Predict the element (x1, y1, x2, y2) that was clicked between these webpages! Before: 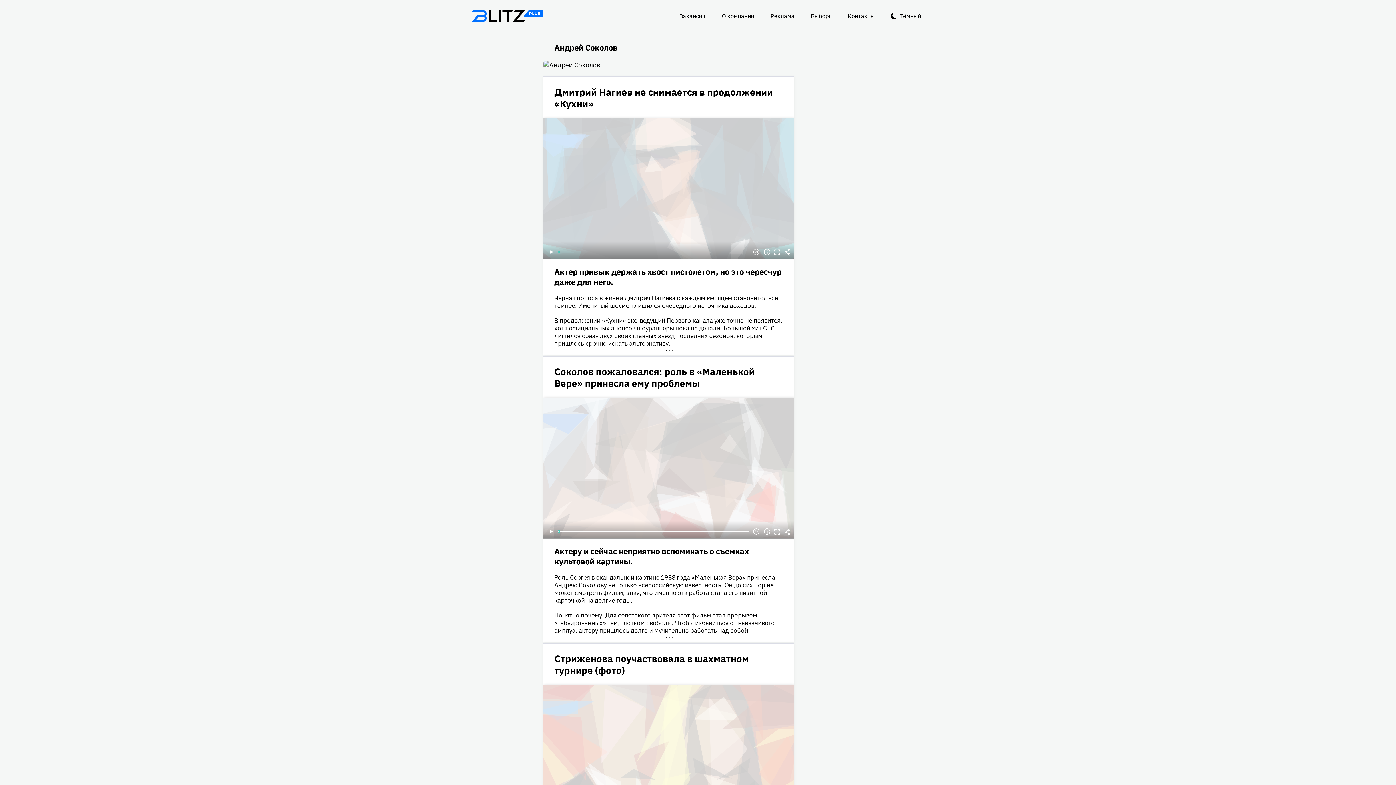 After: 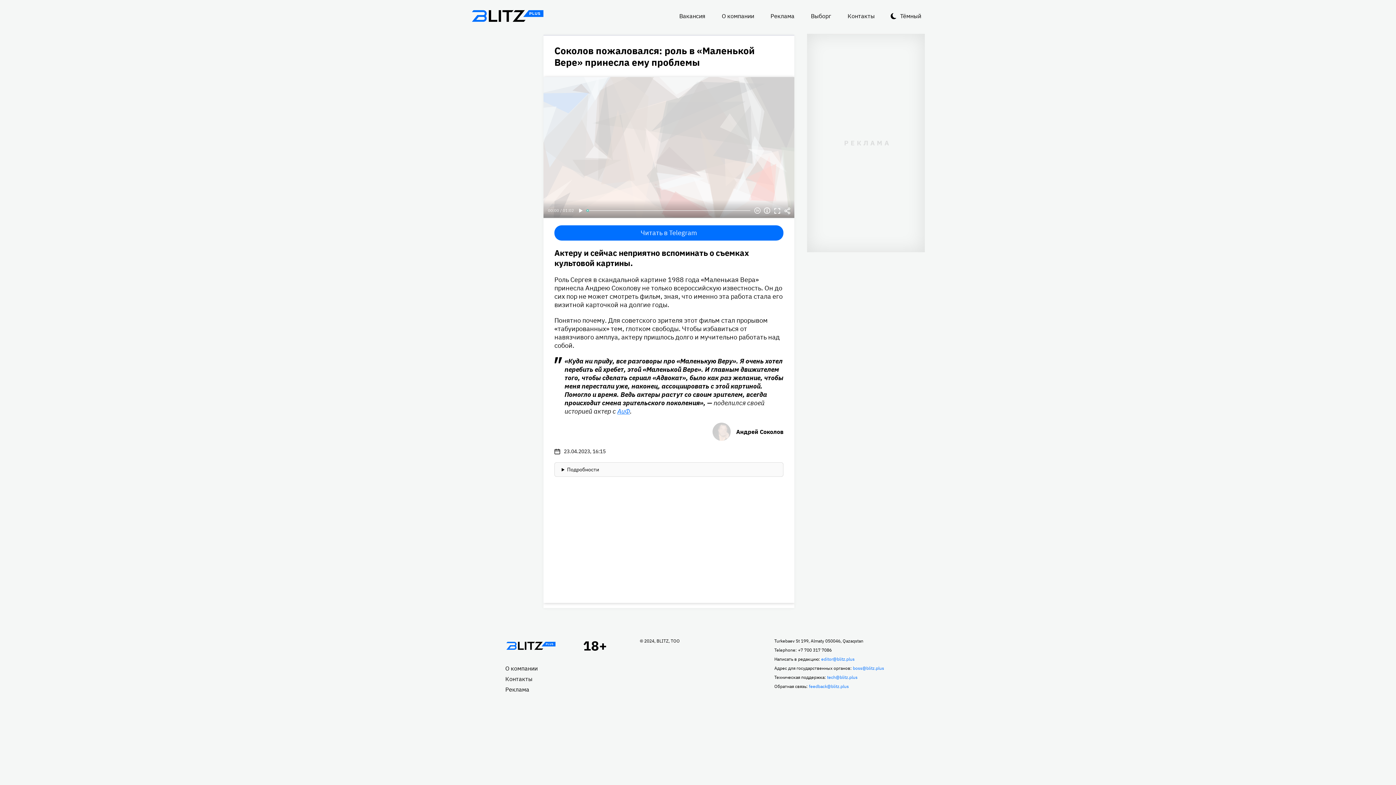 Action: bbox: (543, 551, 794, 640) label:  •••